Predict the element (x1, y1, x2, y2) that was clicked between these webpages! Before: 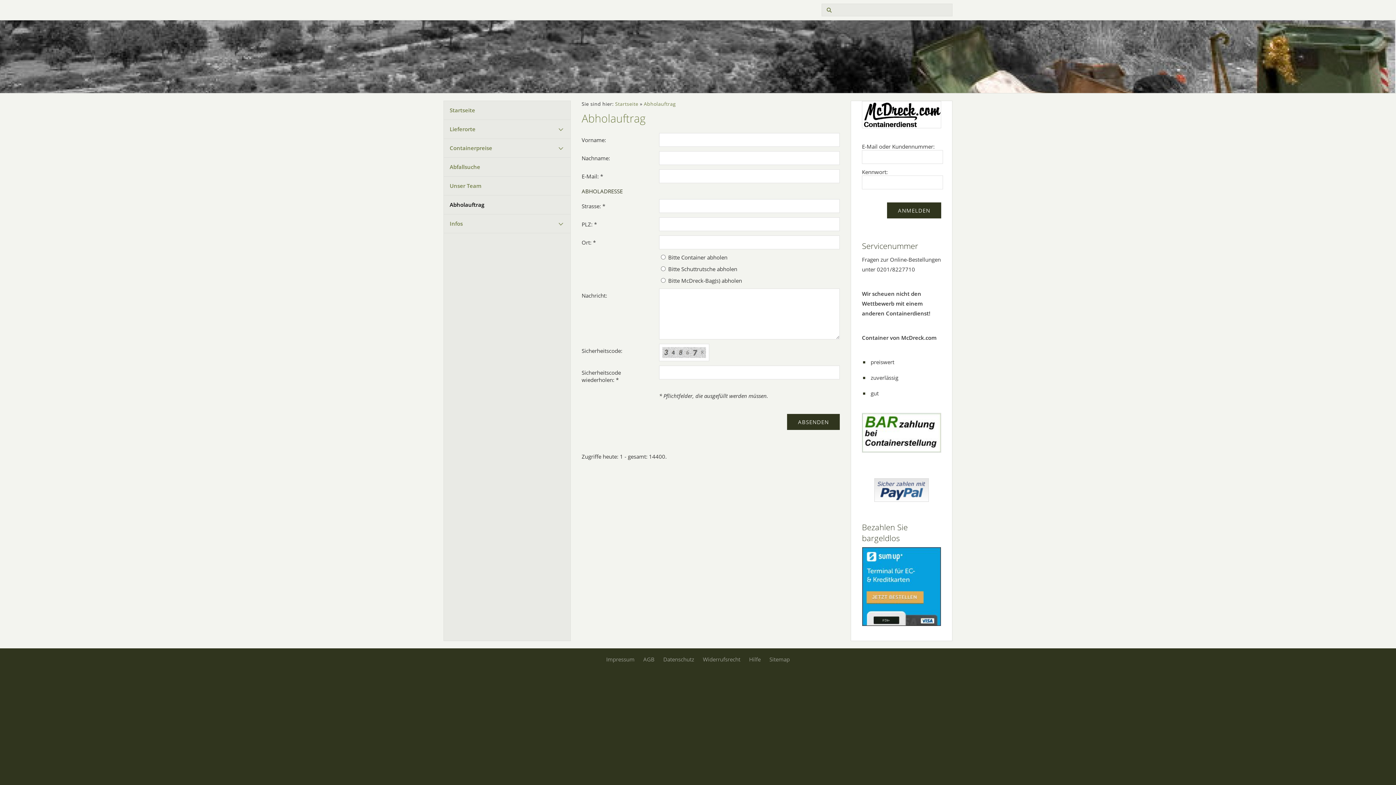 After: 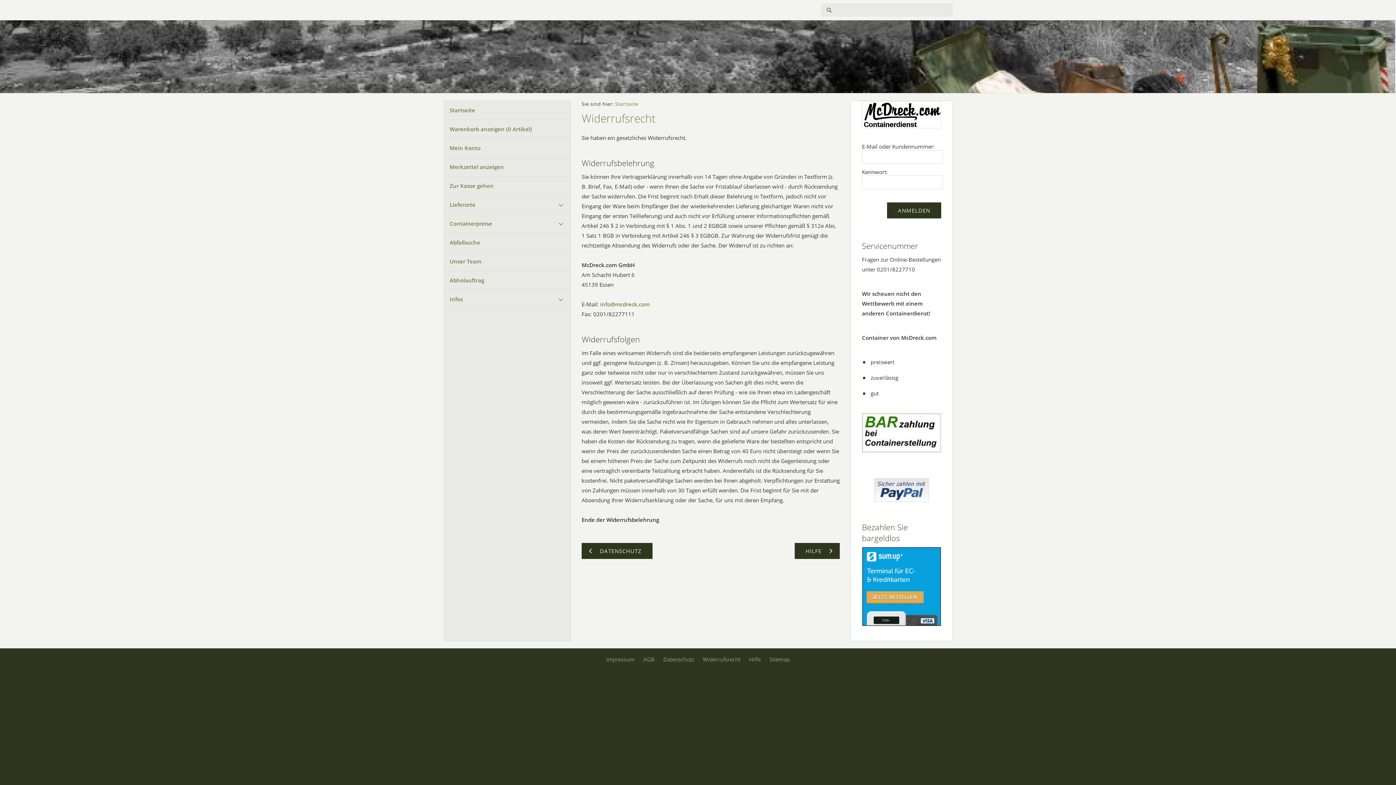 Action: bbox: (699, 656, 744, 663) label: Widerrufsrecht